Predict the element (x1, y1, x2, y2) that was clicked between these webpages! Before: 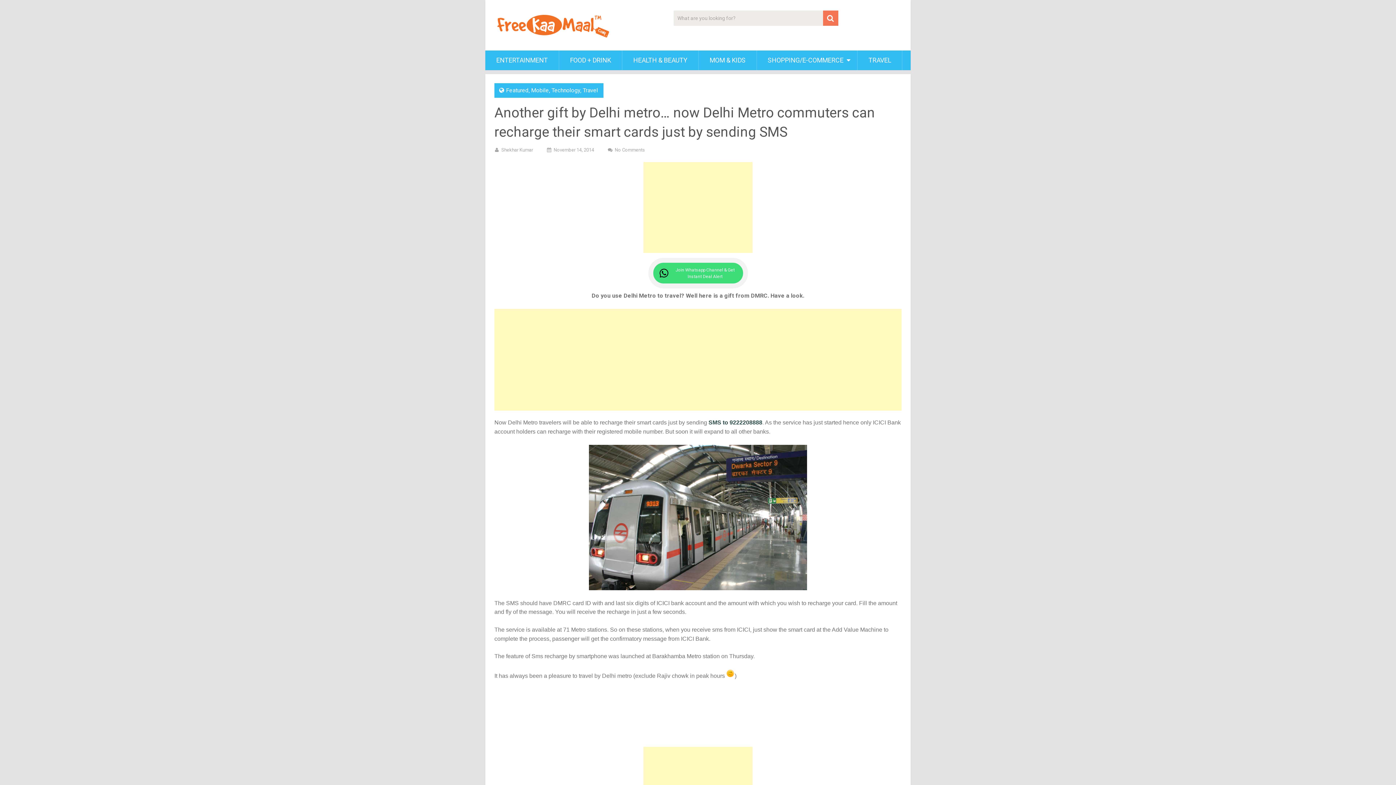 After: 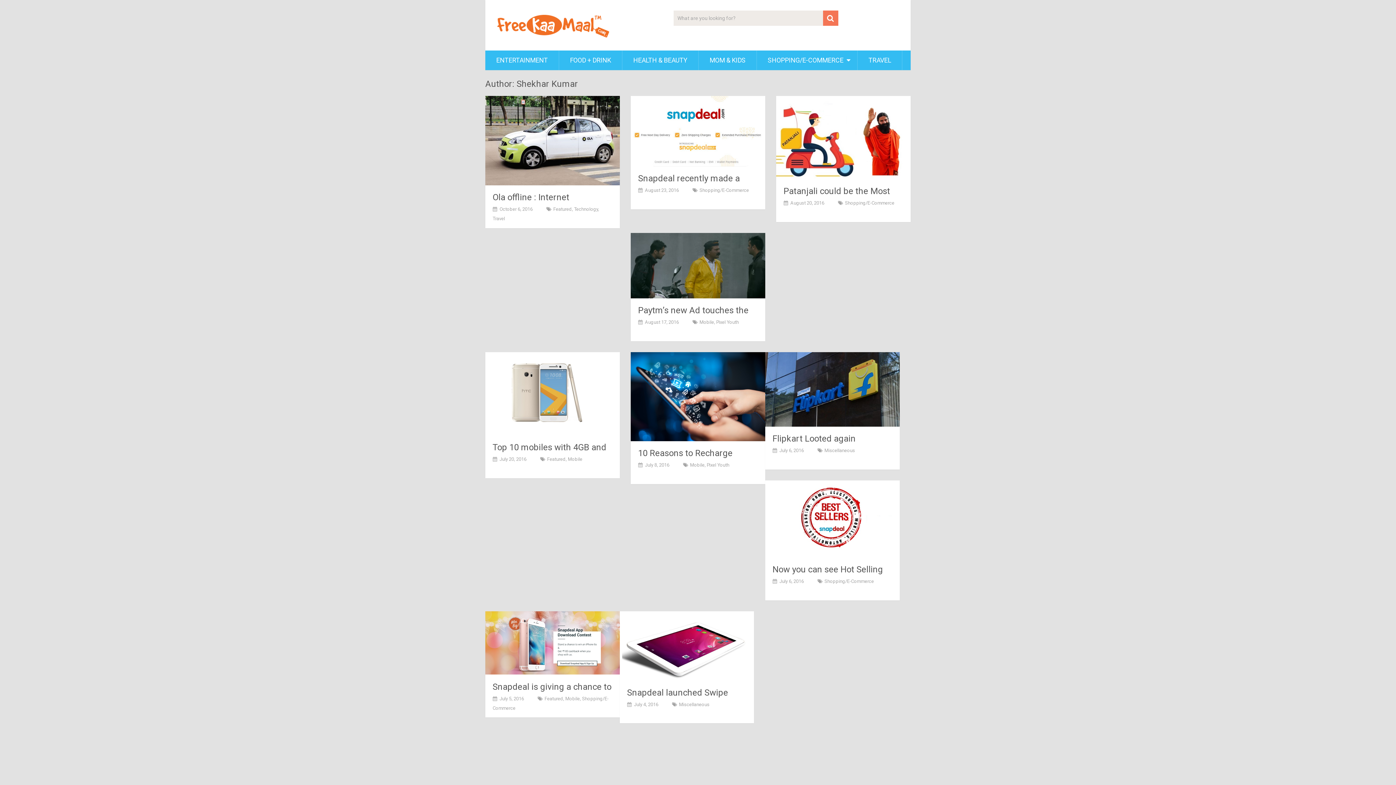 Action: label: Shekhar Kumar bbox: (501, 147, 533, 152)